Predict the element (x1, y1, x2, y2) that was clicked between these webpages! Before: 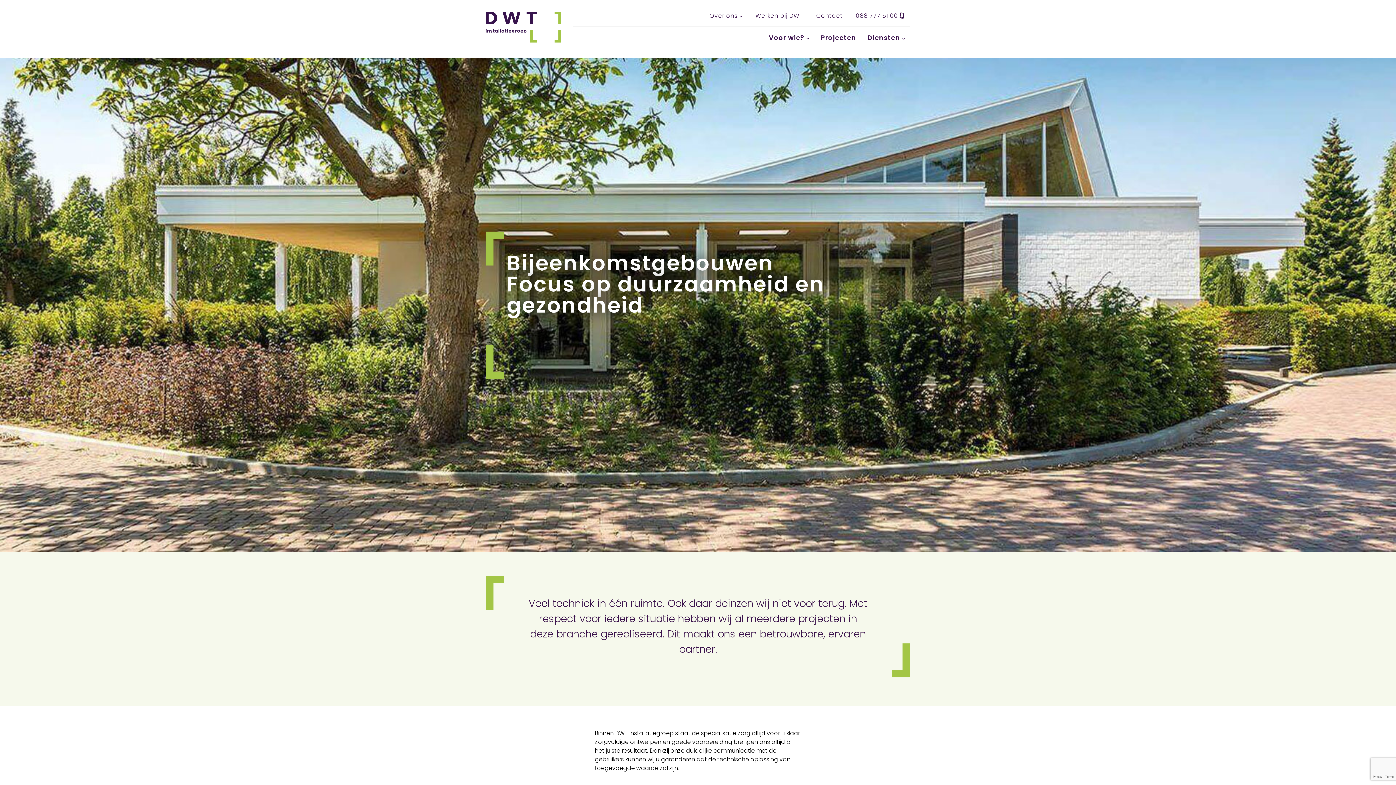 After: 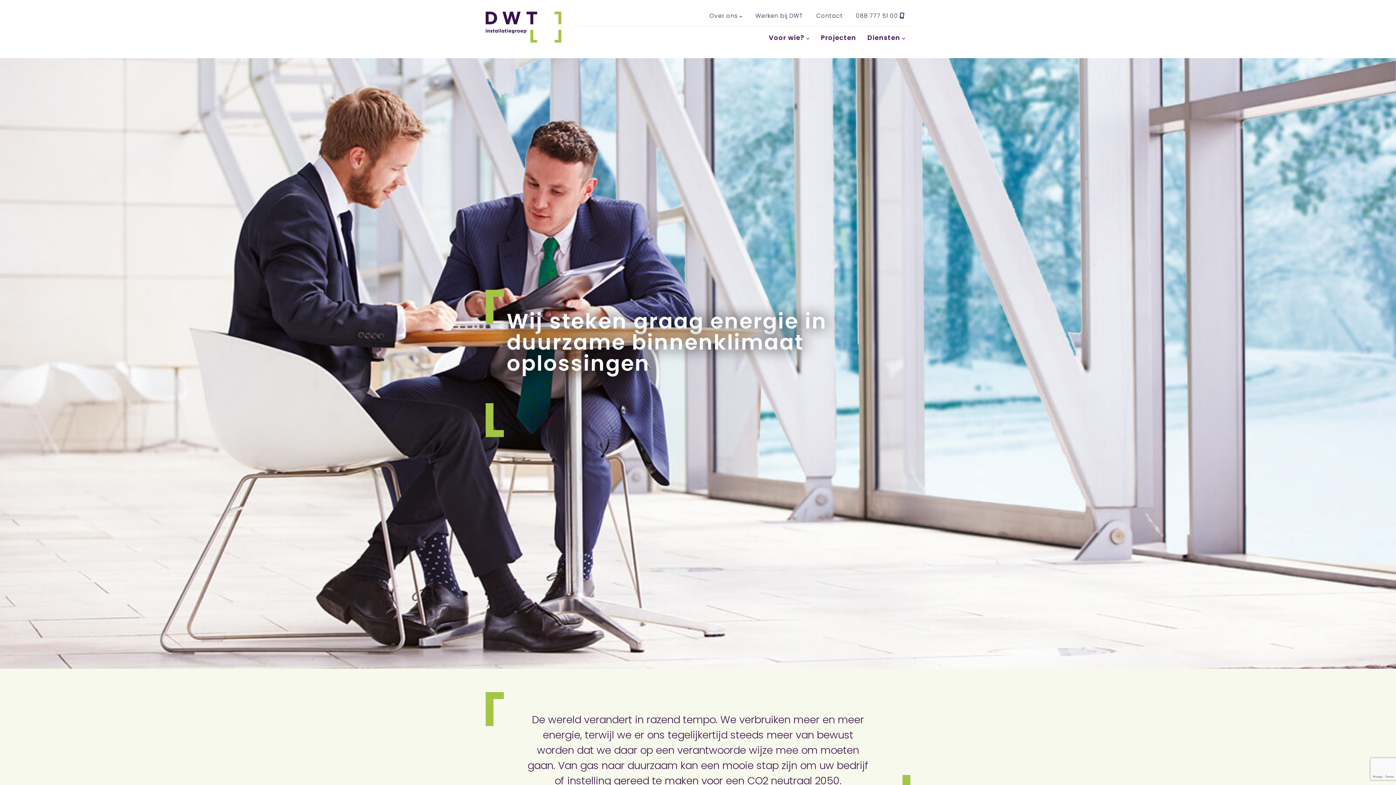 Action: bbox: (485, 11, 561, 42)